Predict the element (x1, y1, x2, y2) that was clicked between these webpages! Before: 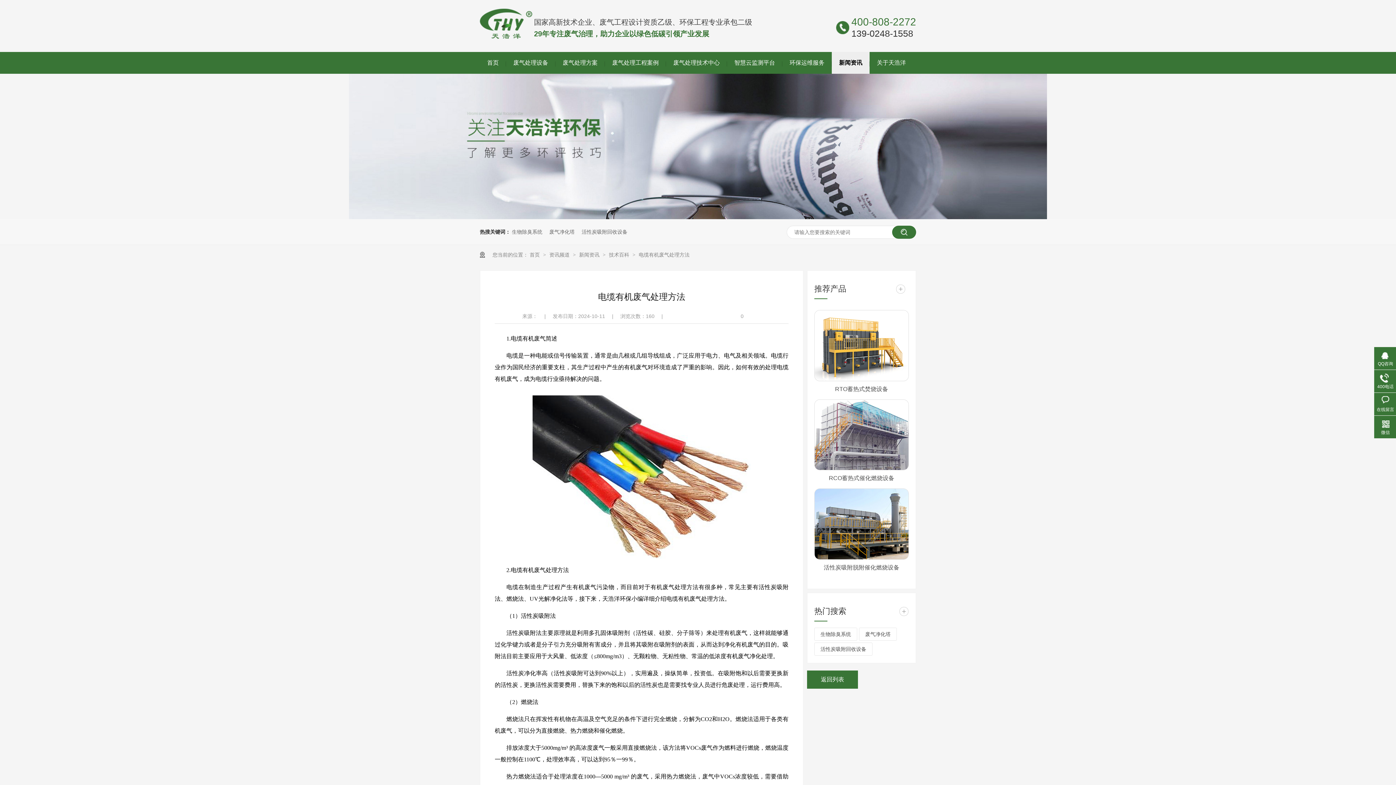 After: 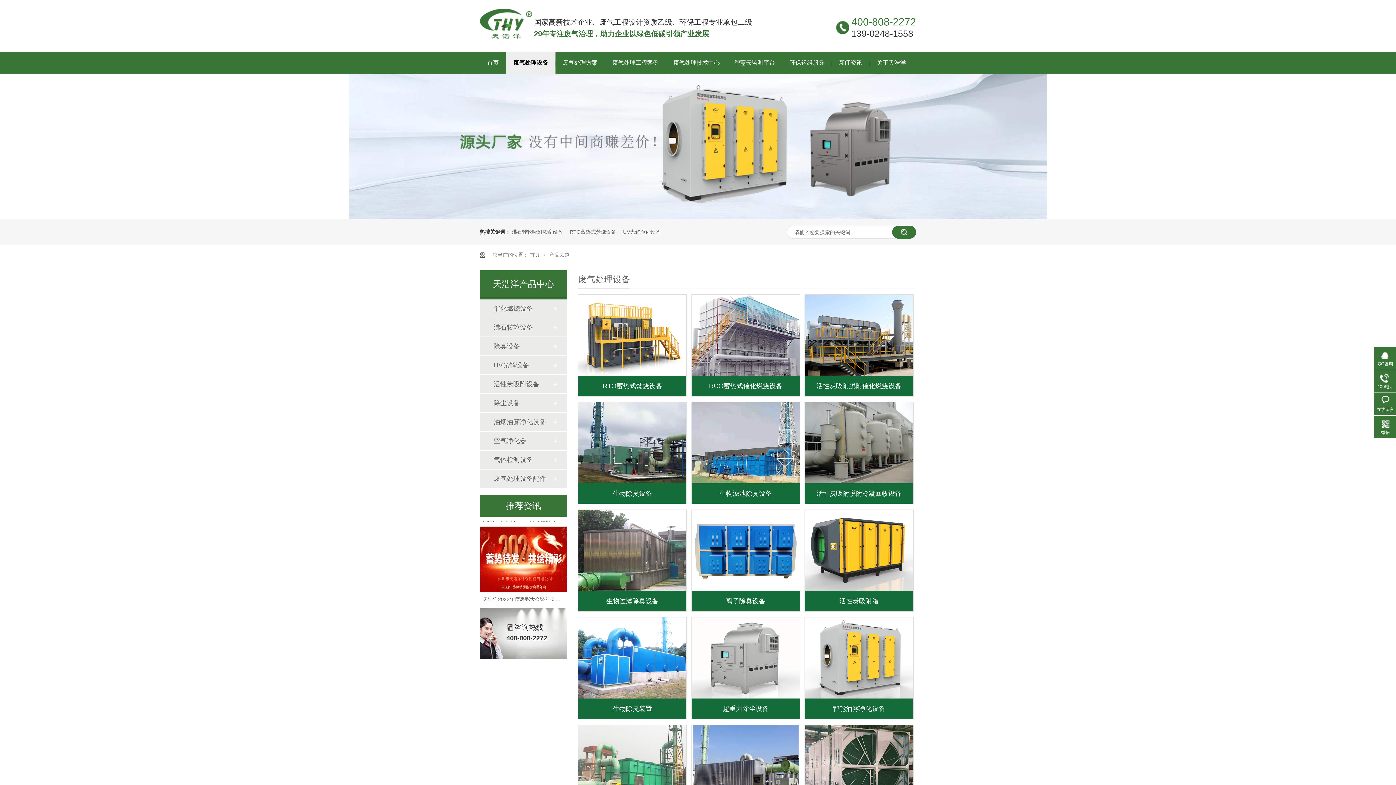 Action: bbox: (896, 284, 905, 293) label: +